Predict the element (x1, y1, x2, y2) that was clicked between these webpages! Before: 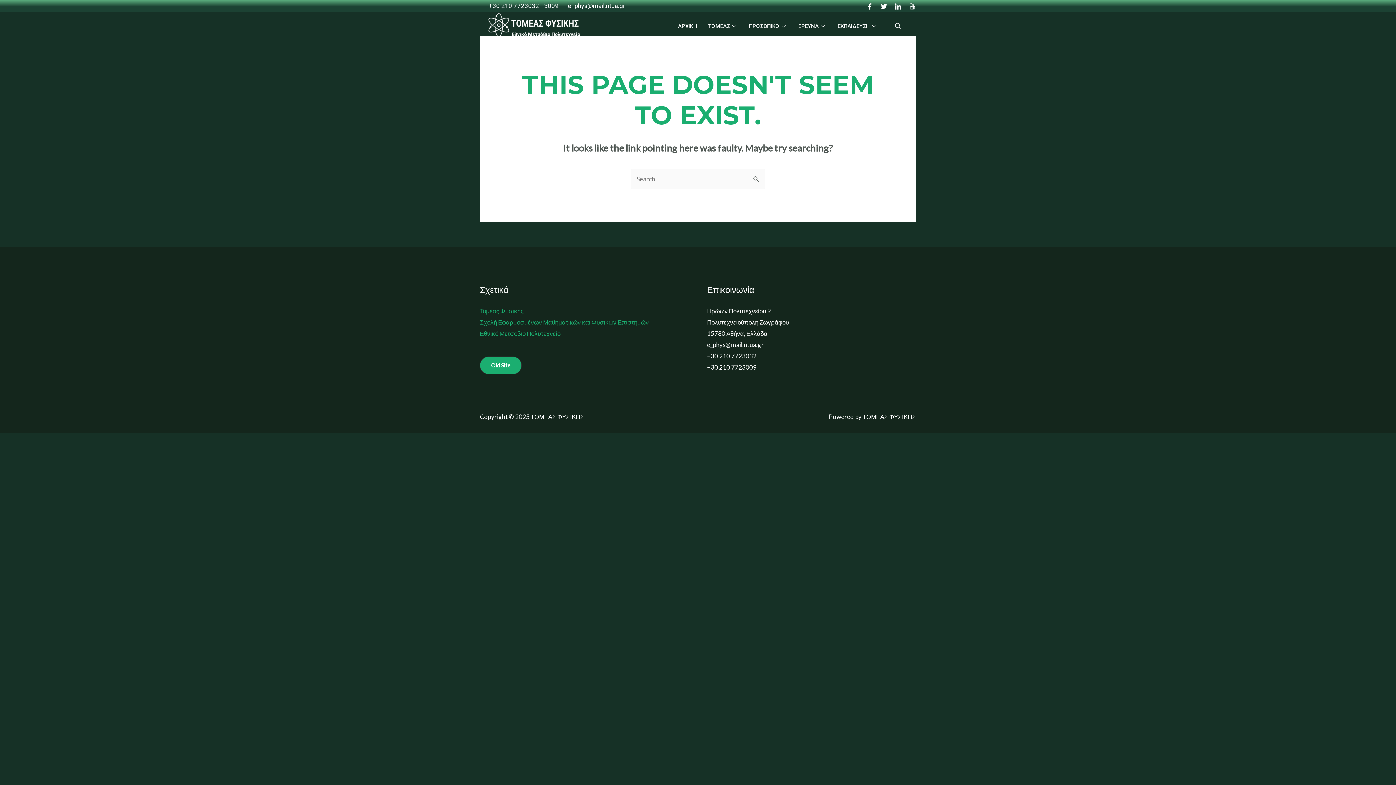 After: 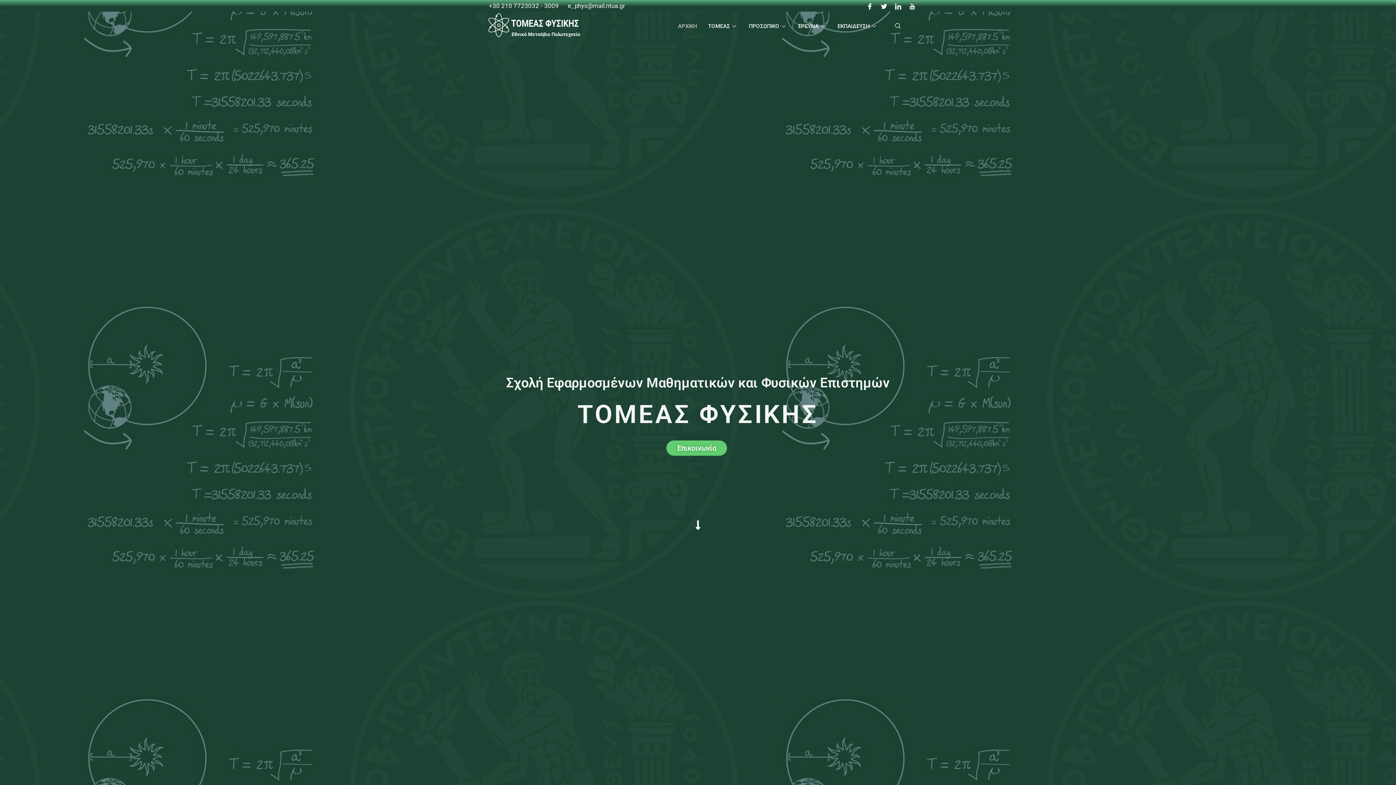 Action: bbox: (487, 12, 581, 37)